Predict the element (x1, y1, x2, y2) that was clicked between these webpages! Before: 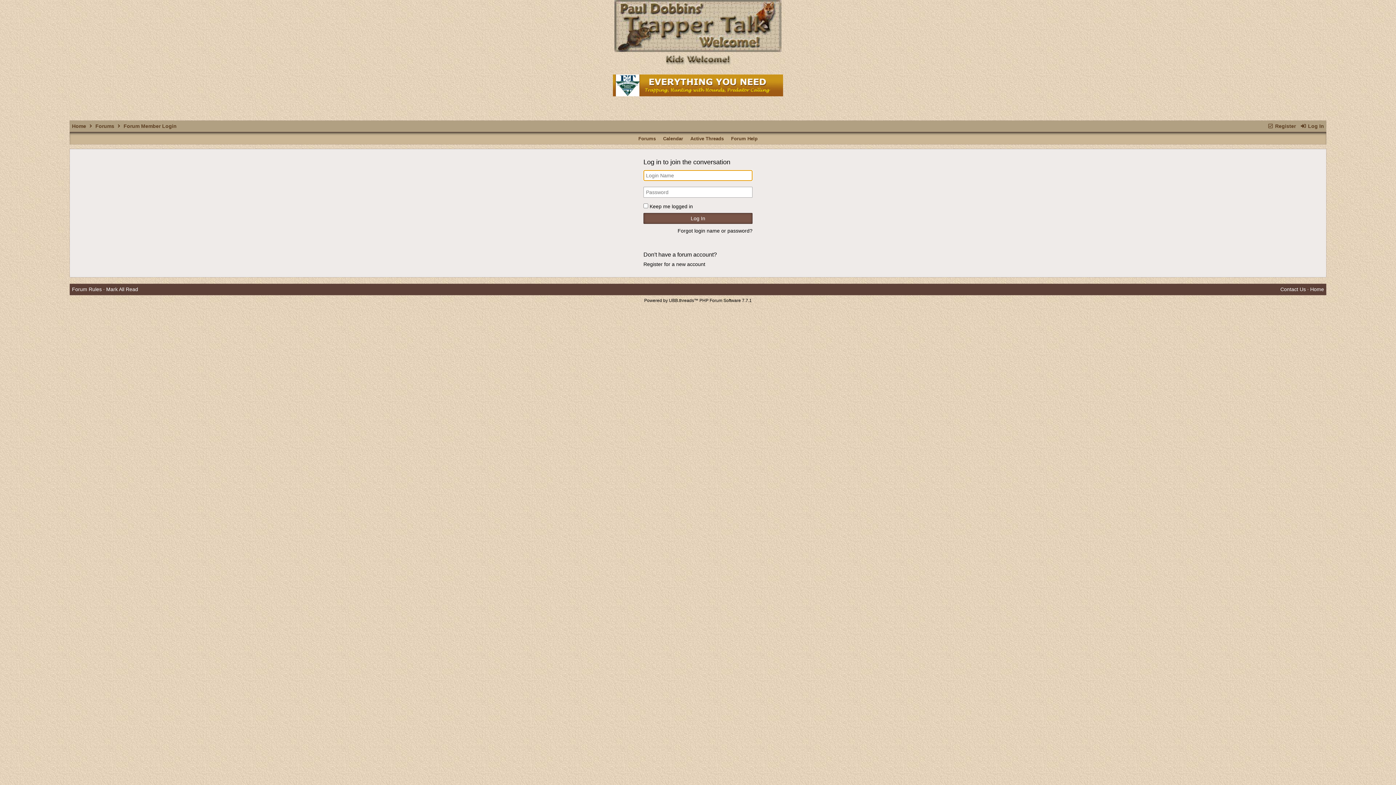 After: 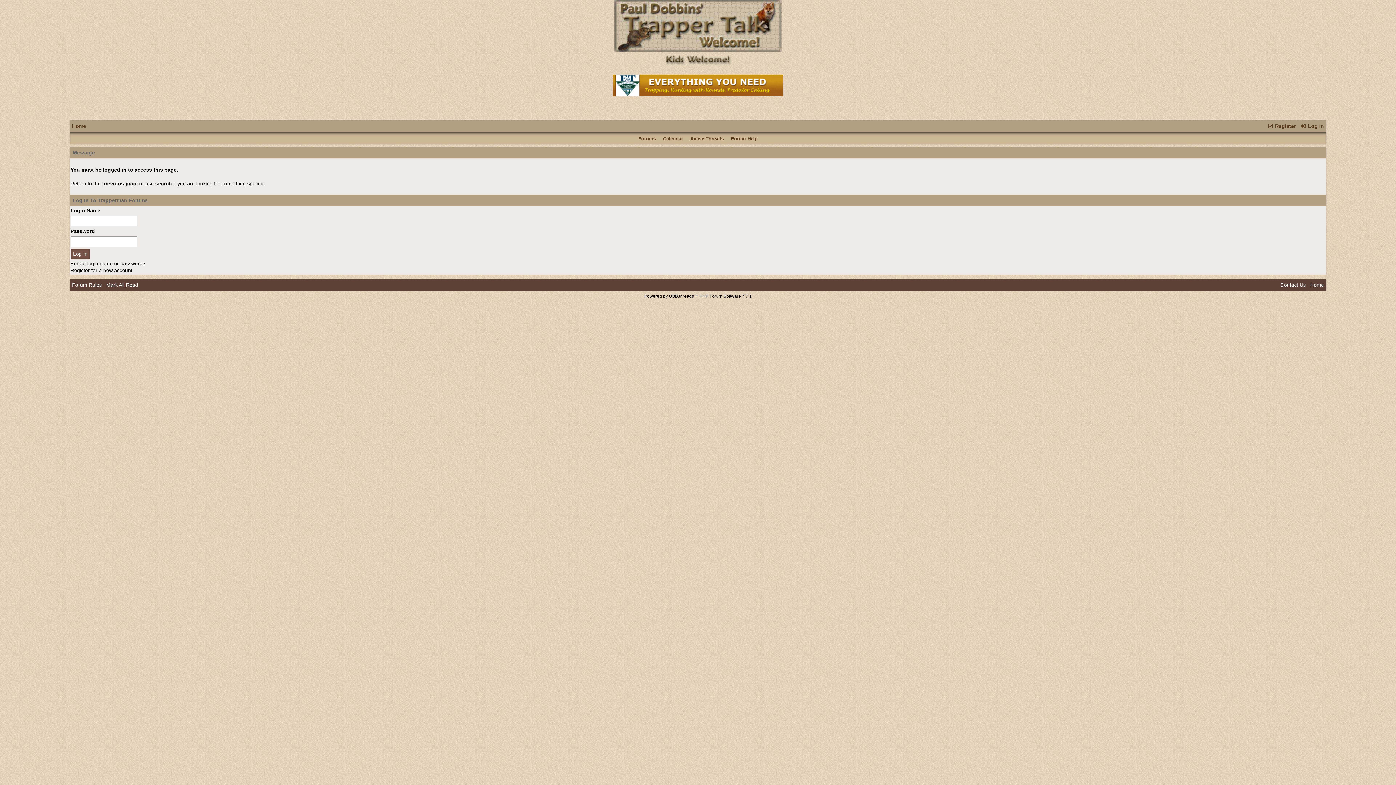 Action: label: Mark All Read bbox: (106, 286, 138, 292)